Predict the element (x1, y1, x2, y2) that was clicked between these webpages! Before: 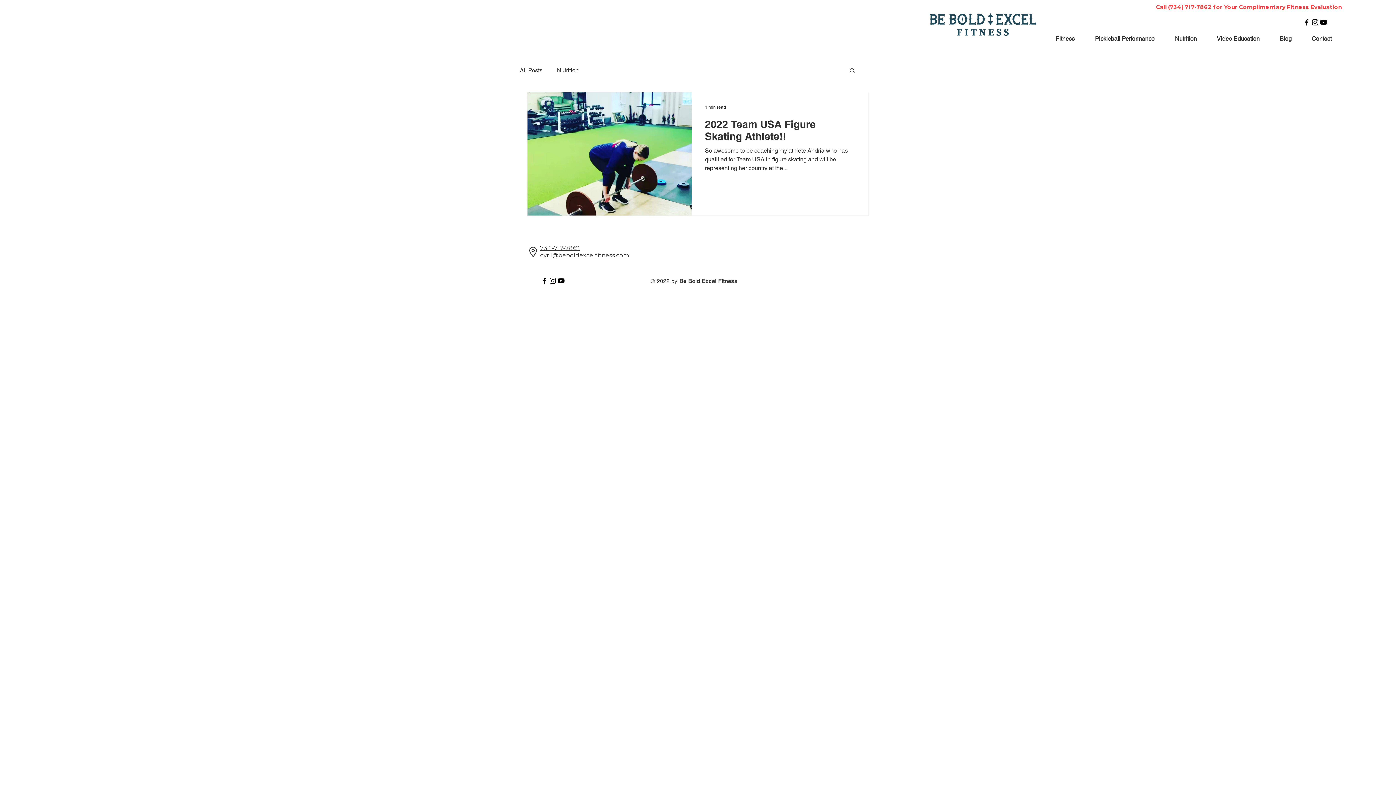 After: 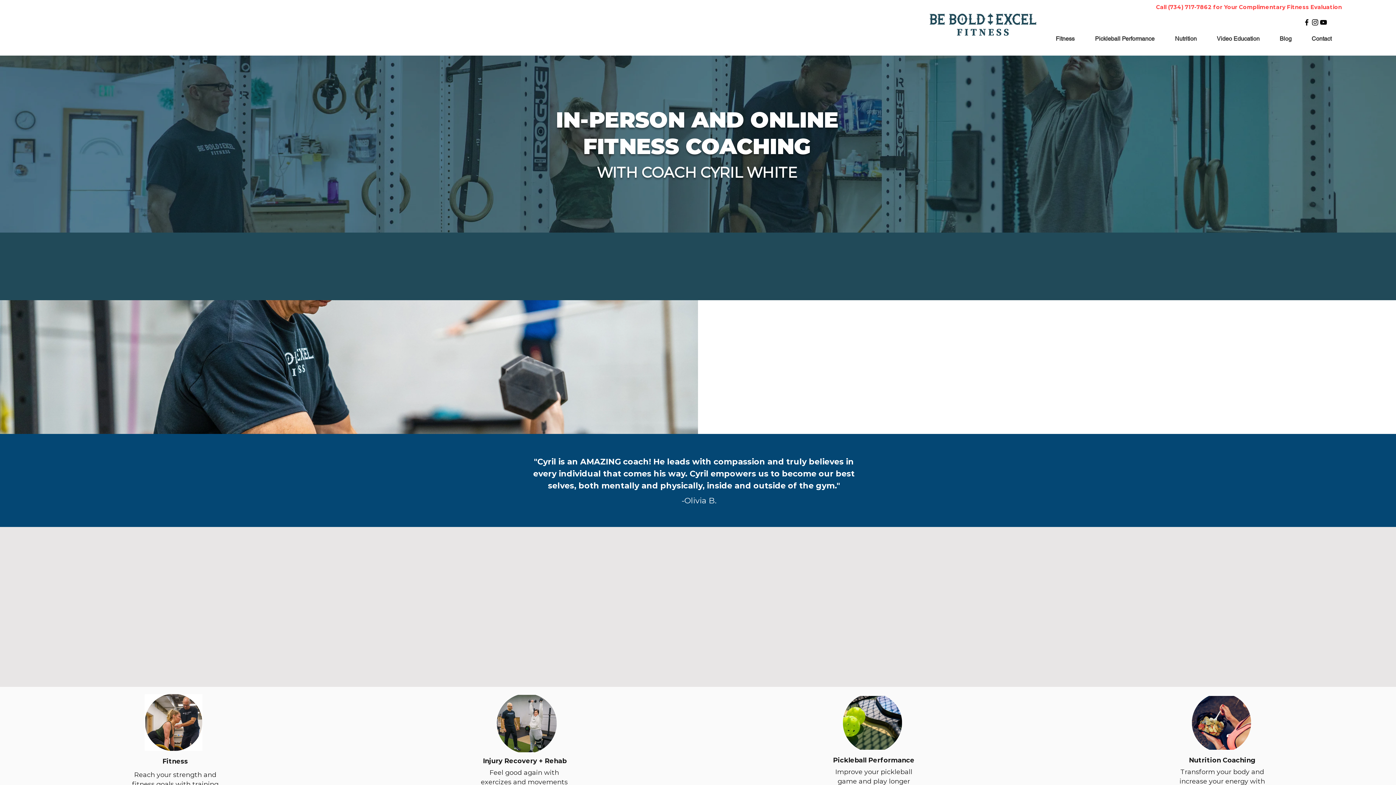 Action: bbox: (927, 3, 1038, 45)